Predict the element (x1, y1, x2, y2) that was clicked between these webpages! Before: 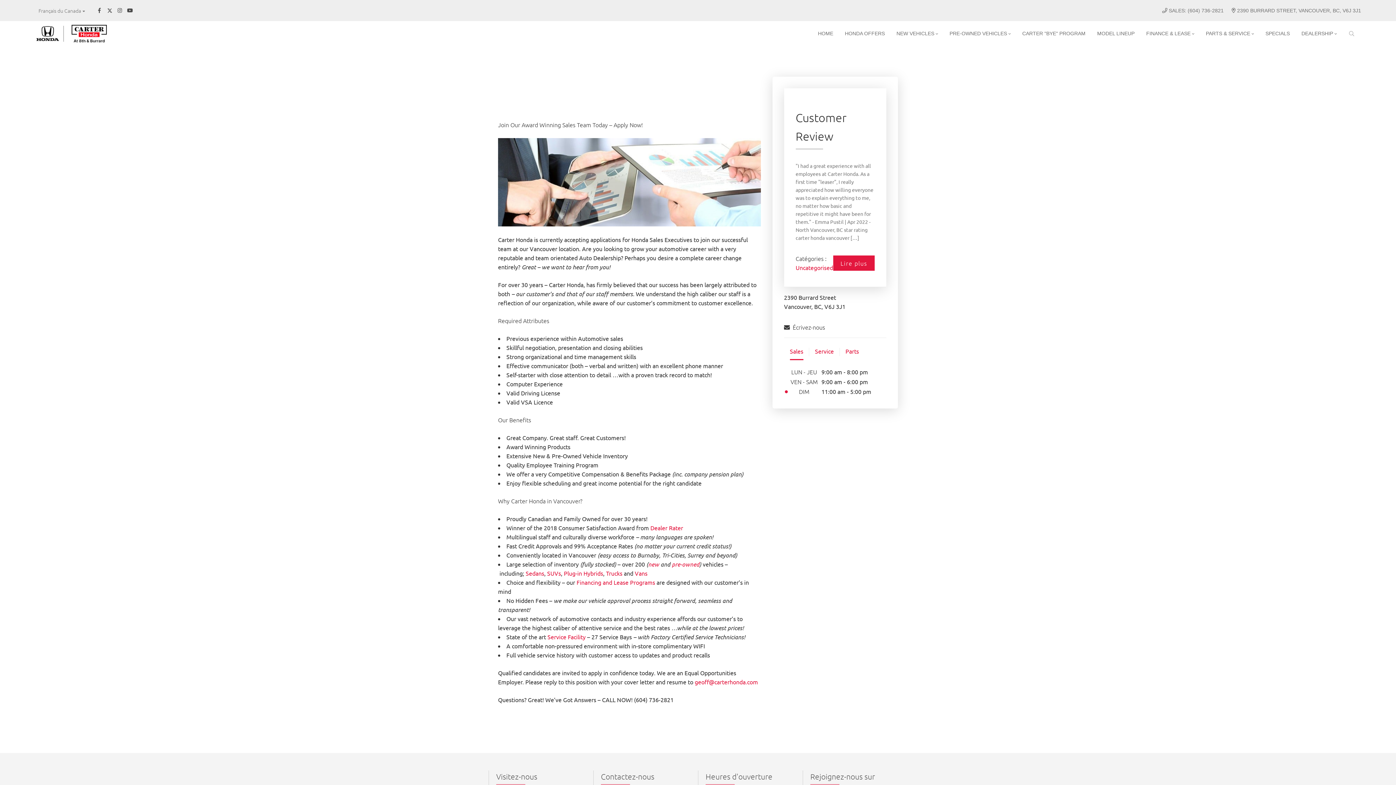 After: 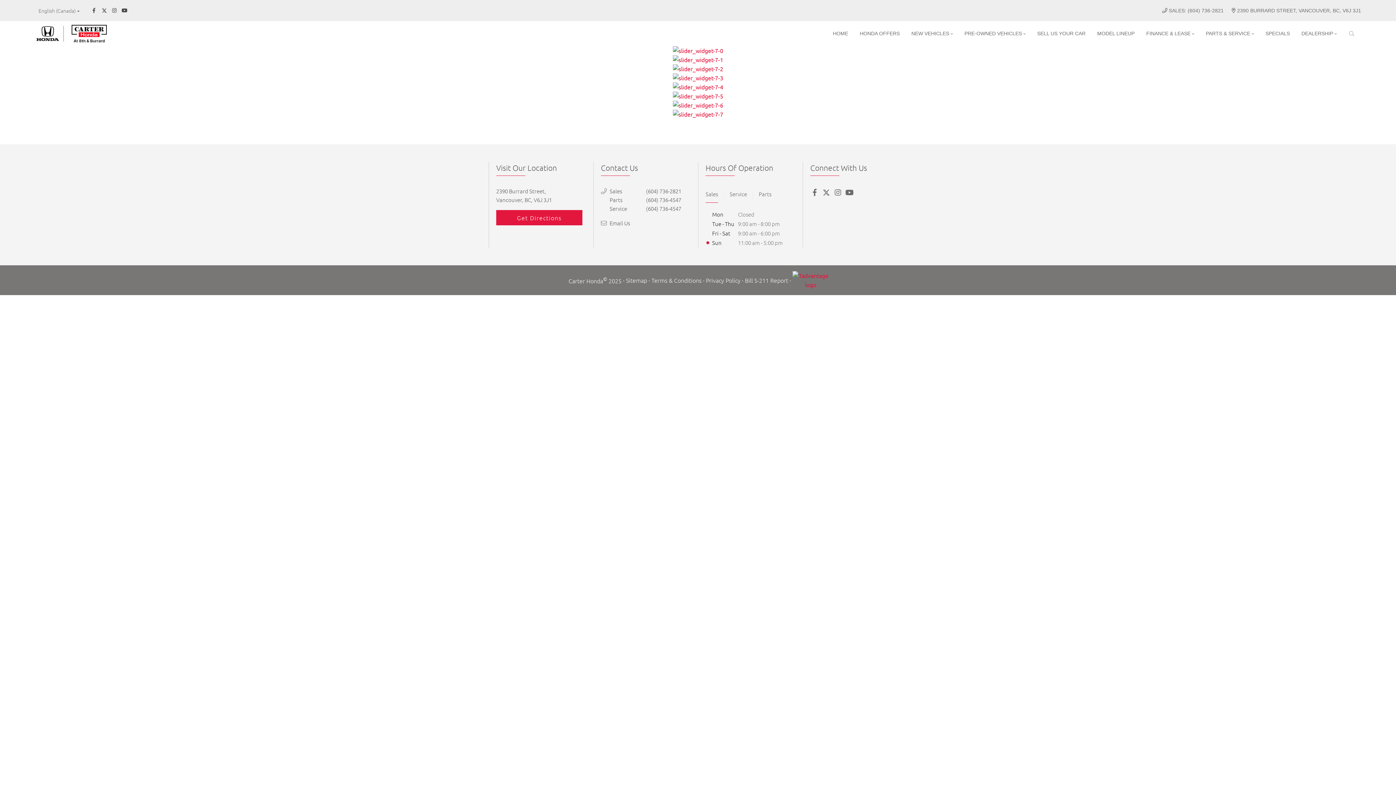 Action: bbox: (525, 569, 544, 576) label: Sedans